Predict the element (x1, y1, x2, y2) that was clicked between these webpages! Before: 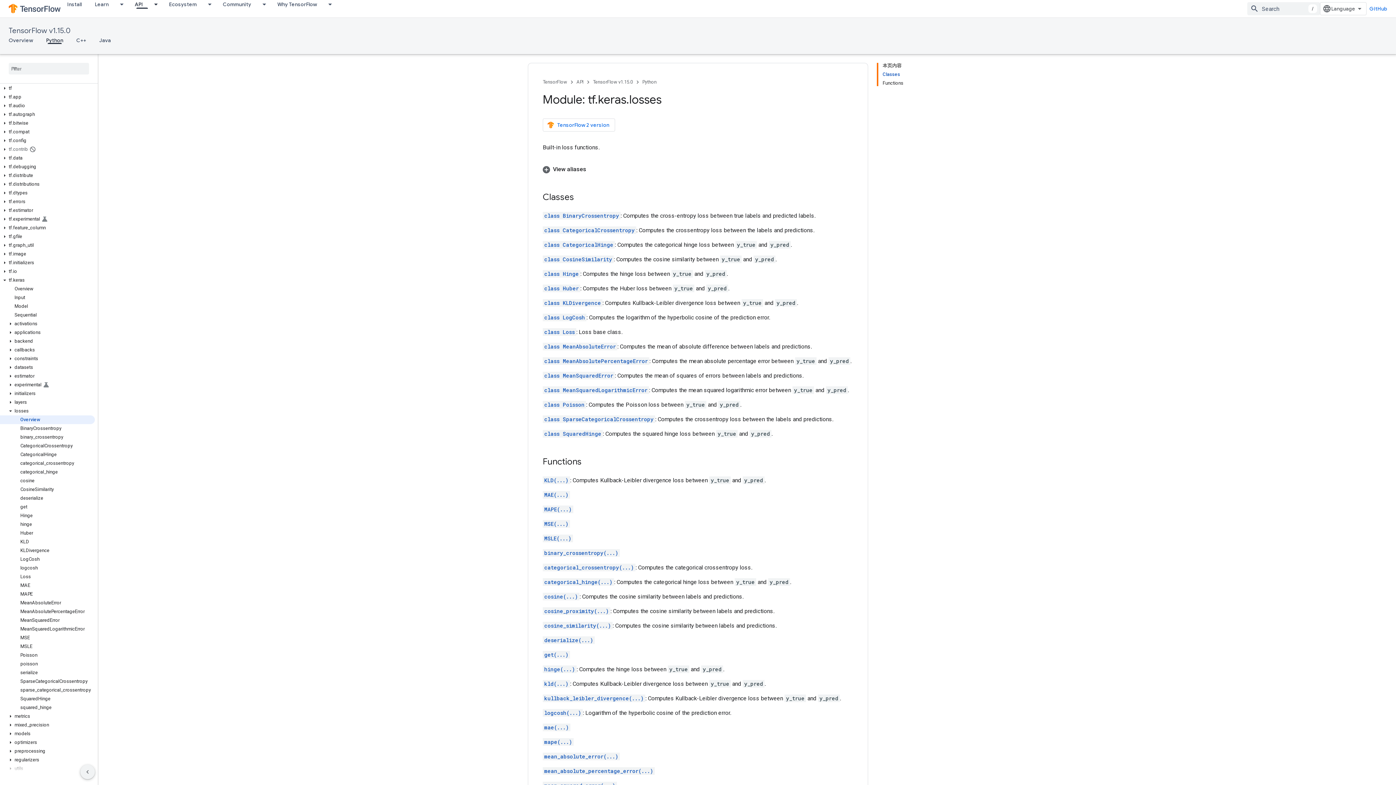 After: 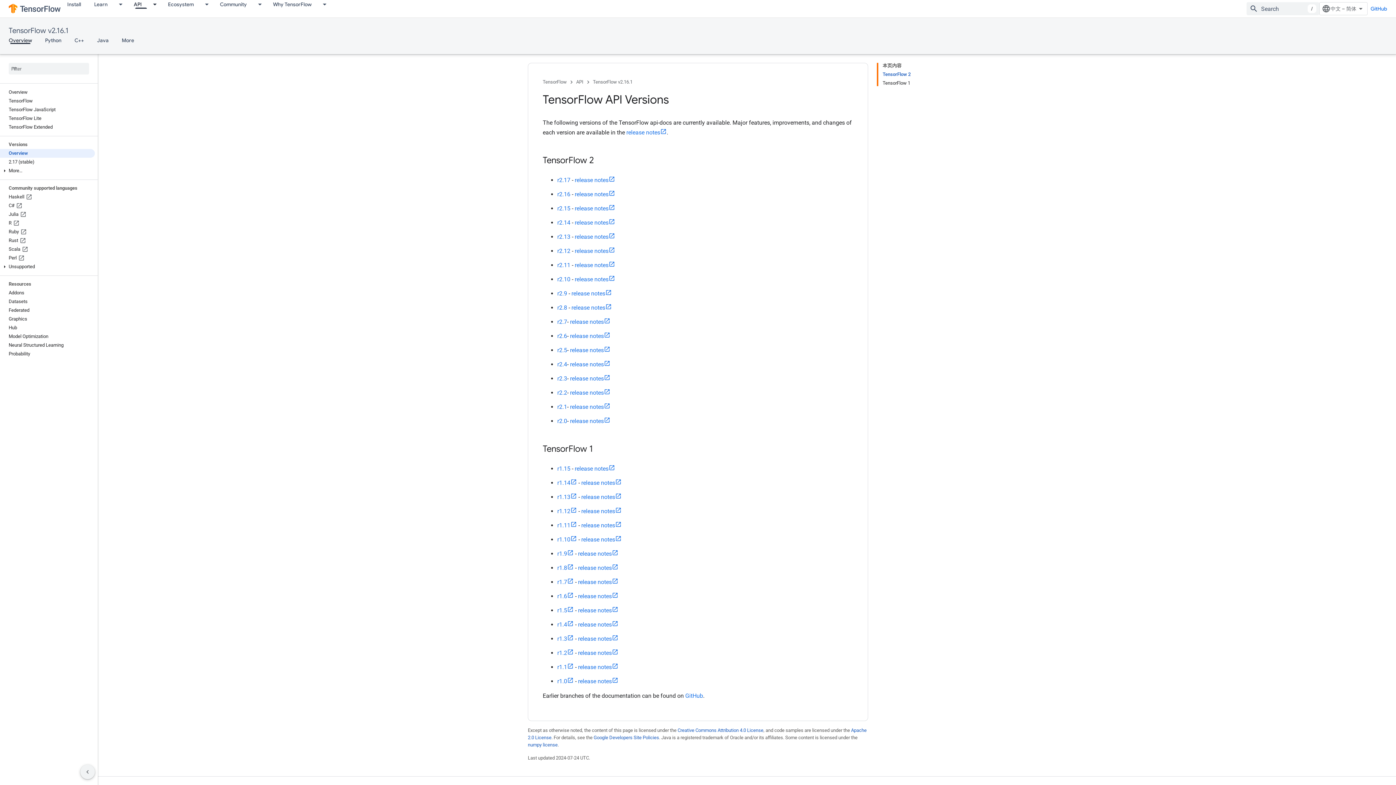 Action: label: API bbox: (576, 77, 583, 86)